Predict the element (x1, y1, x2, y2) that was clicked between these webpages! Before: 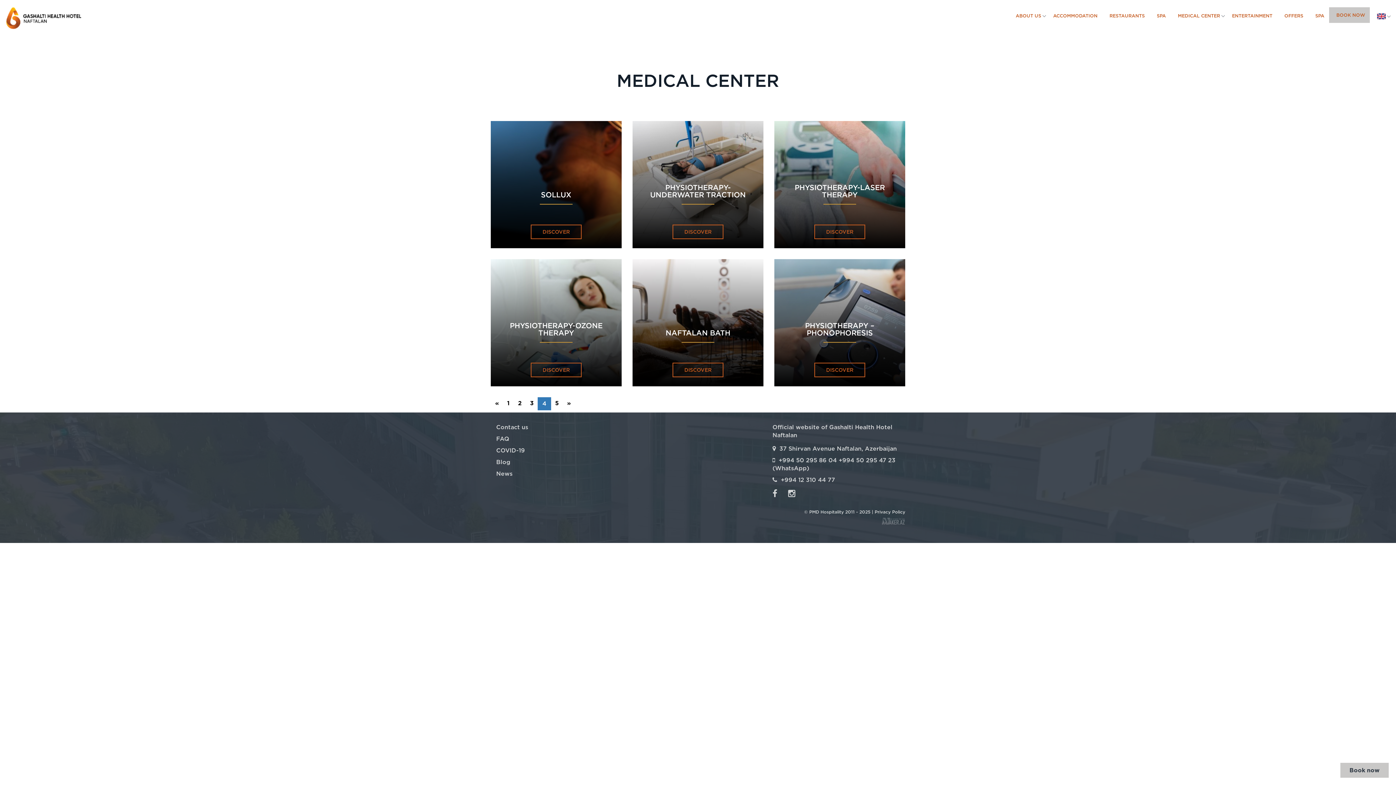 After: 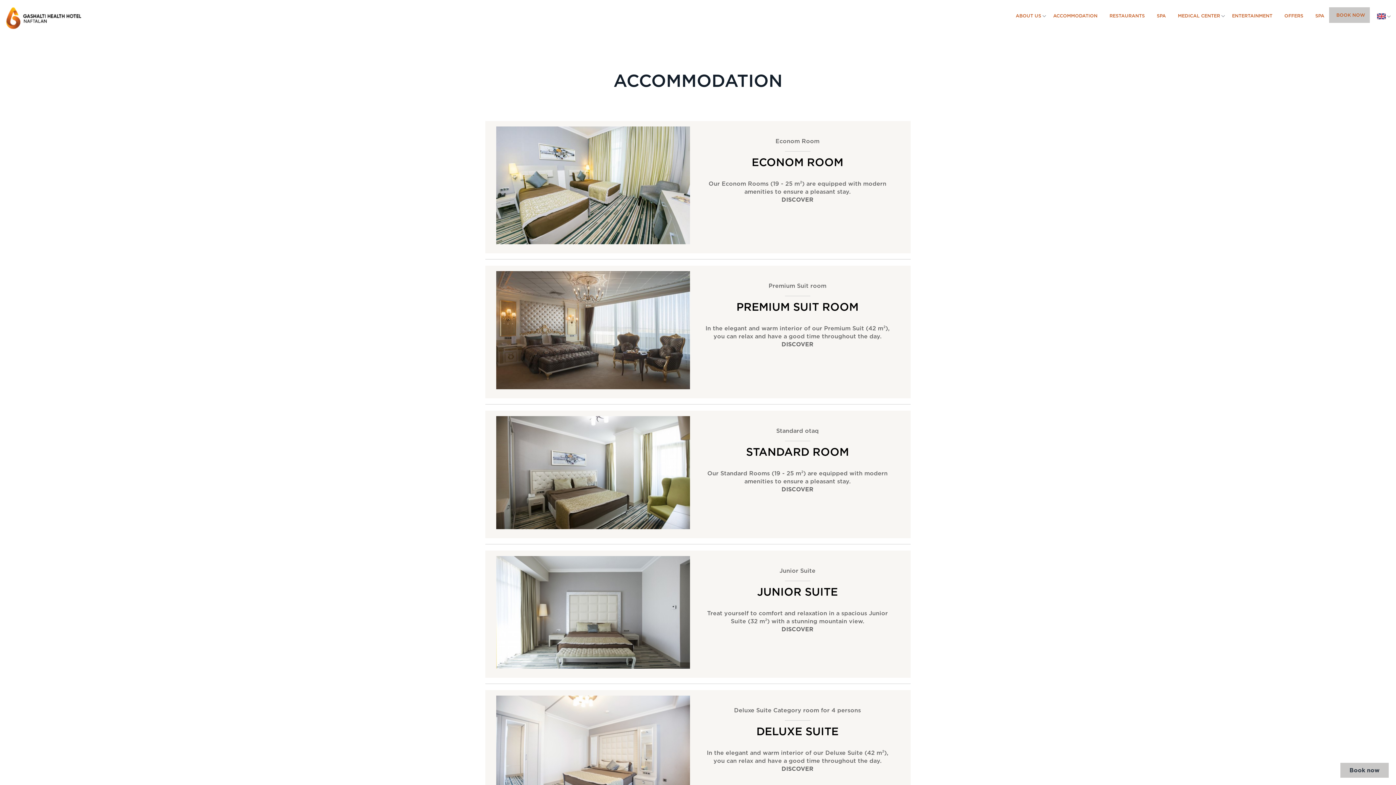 Action: bbox: (1046, 7, 1102, 24) label: ACCOMMODATION